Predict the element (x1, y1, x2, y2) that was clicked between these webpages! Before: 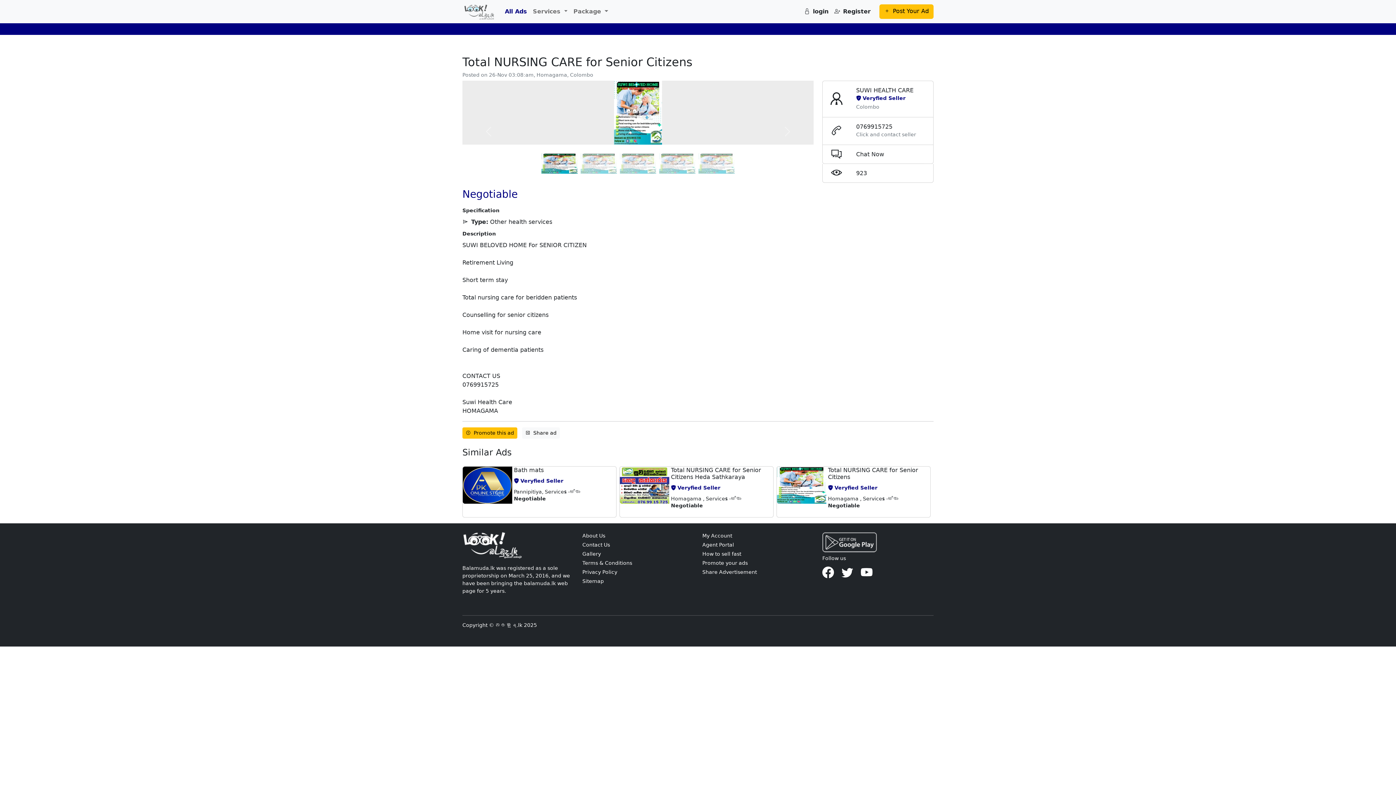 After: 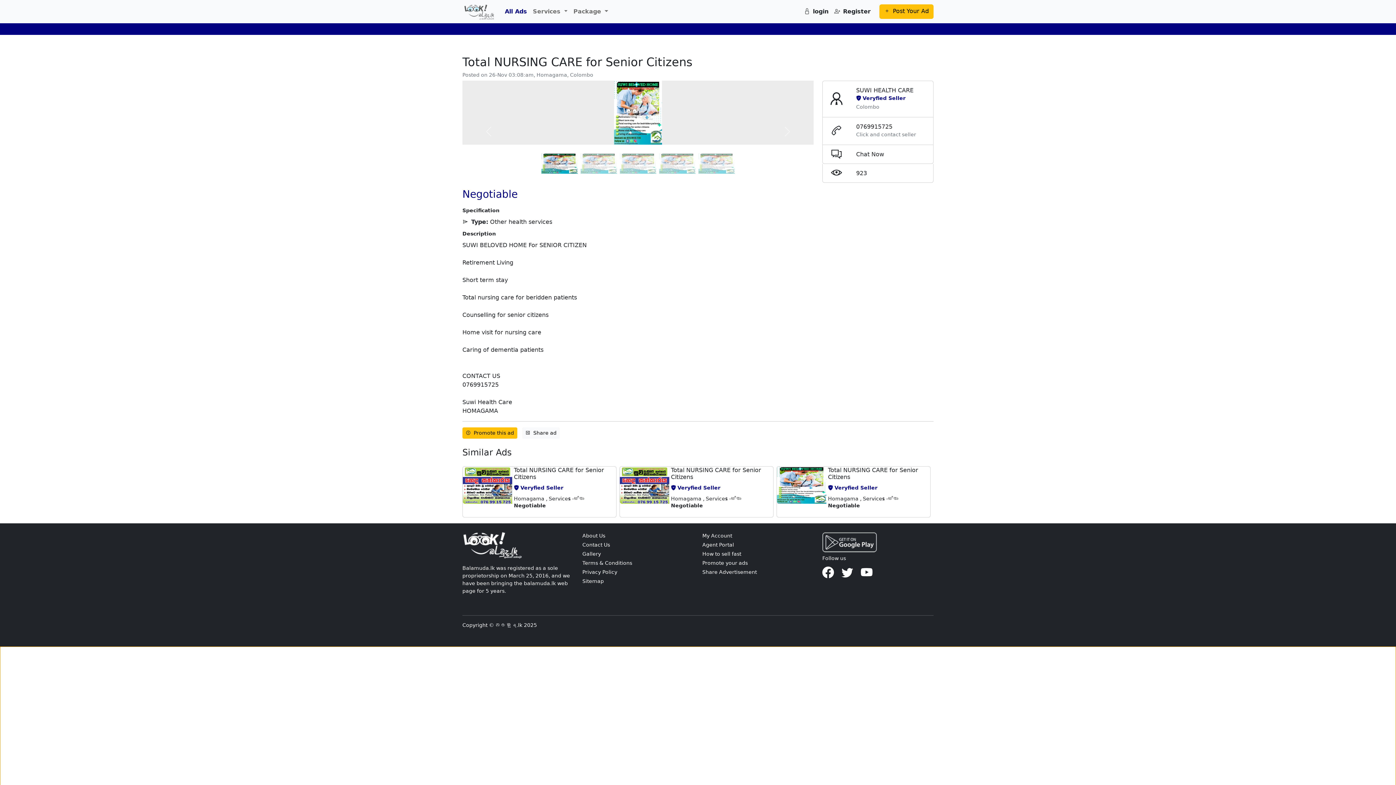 Action: bbox: (863, 466, 933, 516)